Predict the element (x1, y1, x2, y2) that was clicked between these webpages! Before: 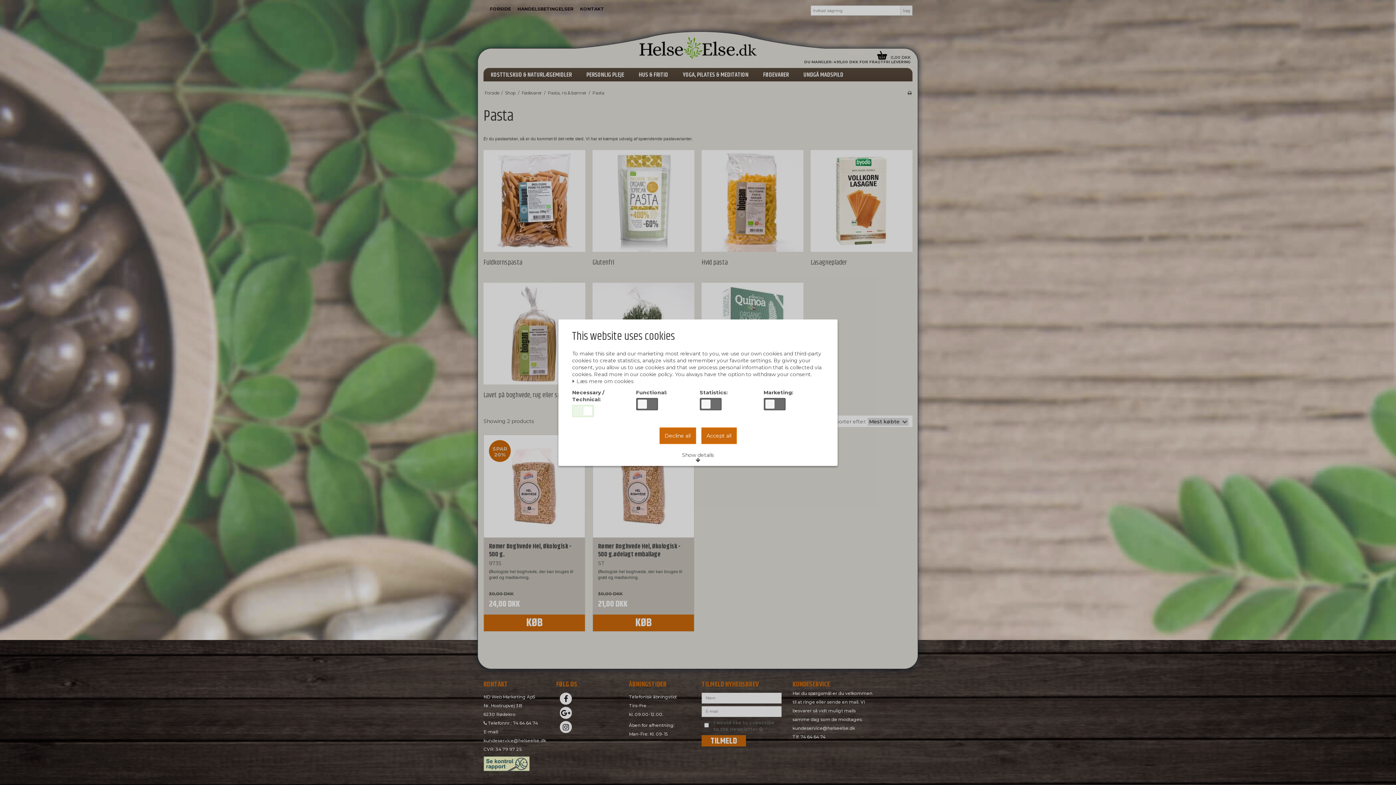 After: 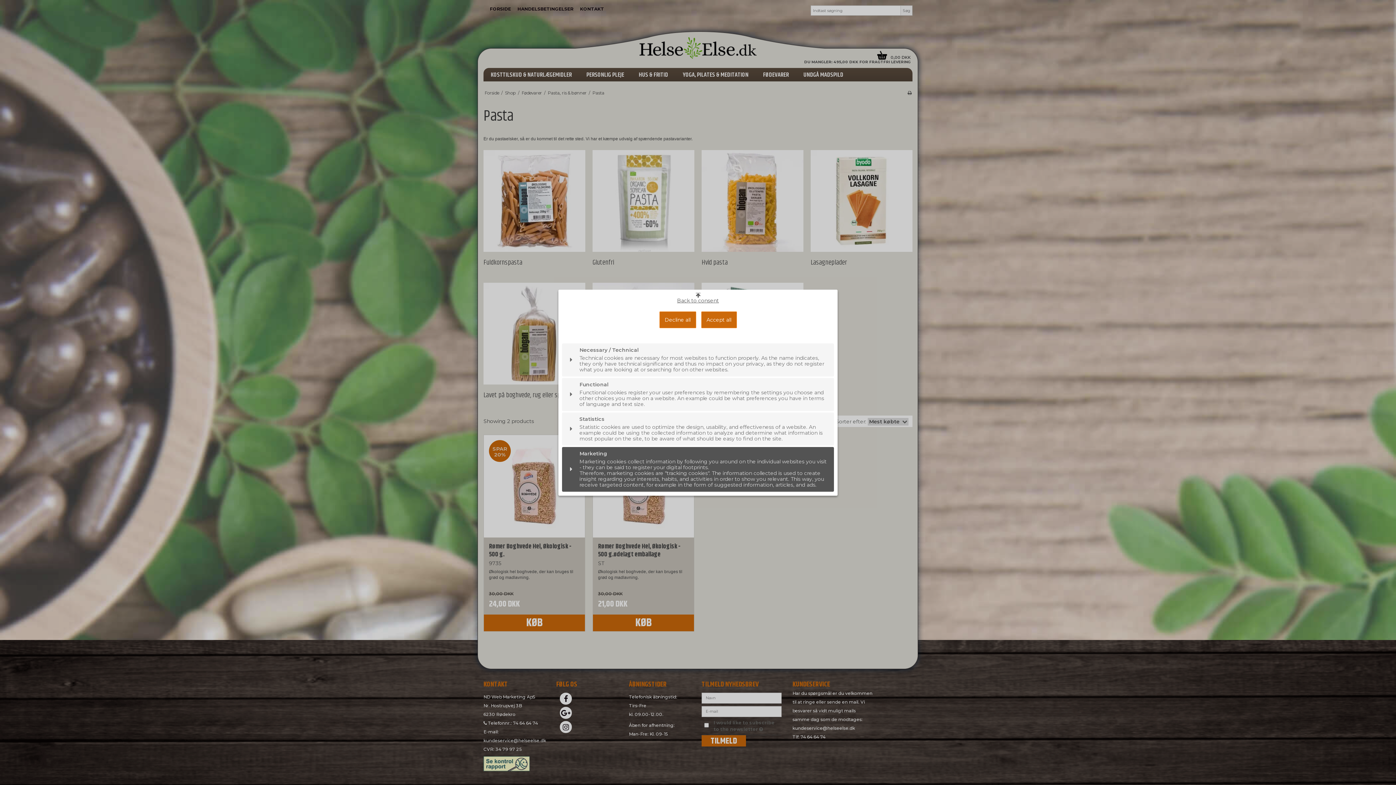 Action: bbox: (677, 449, 719, 466) label: Show details